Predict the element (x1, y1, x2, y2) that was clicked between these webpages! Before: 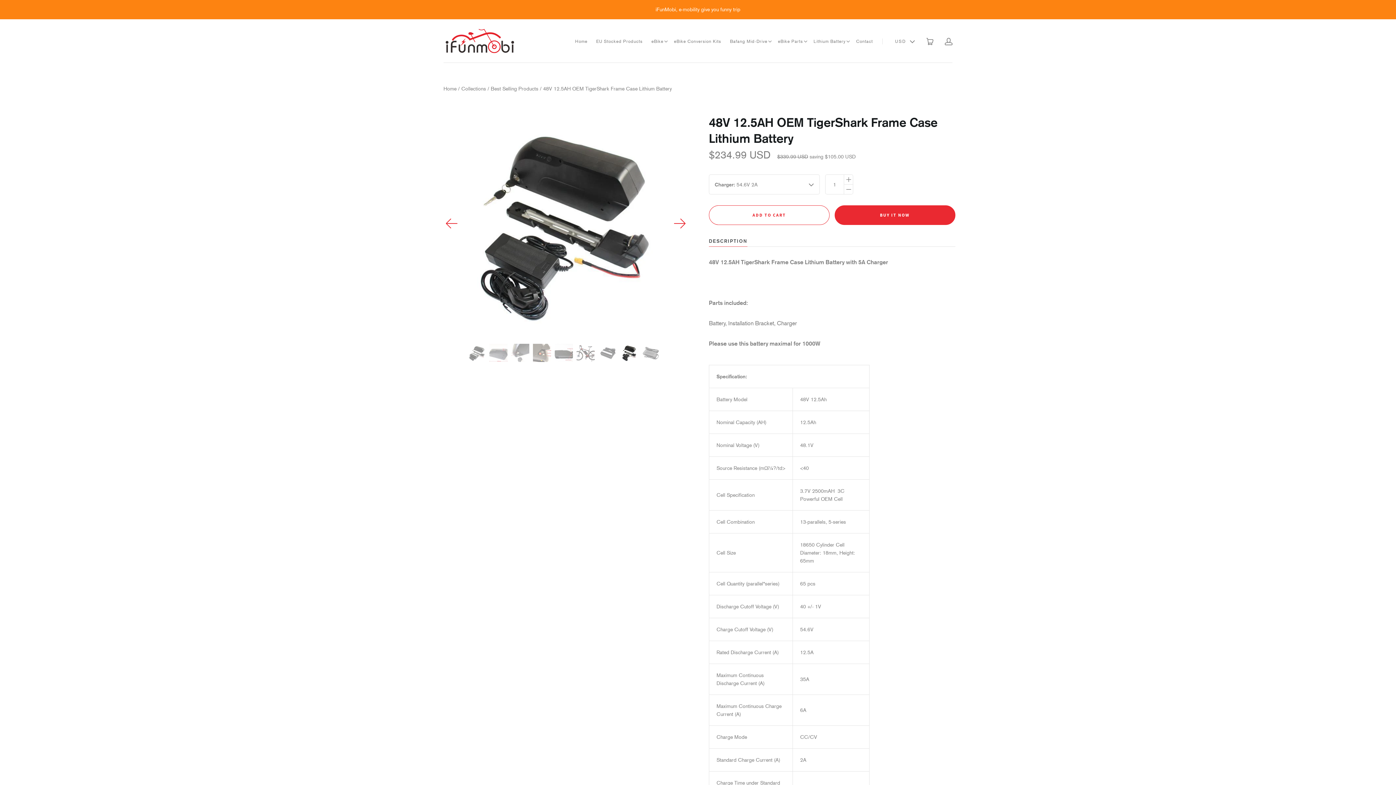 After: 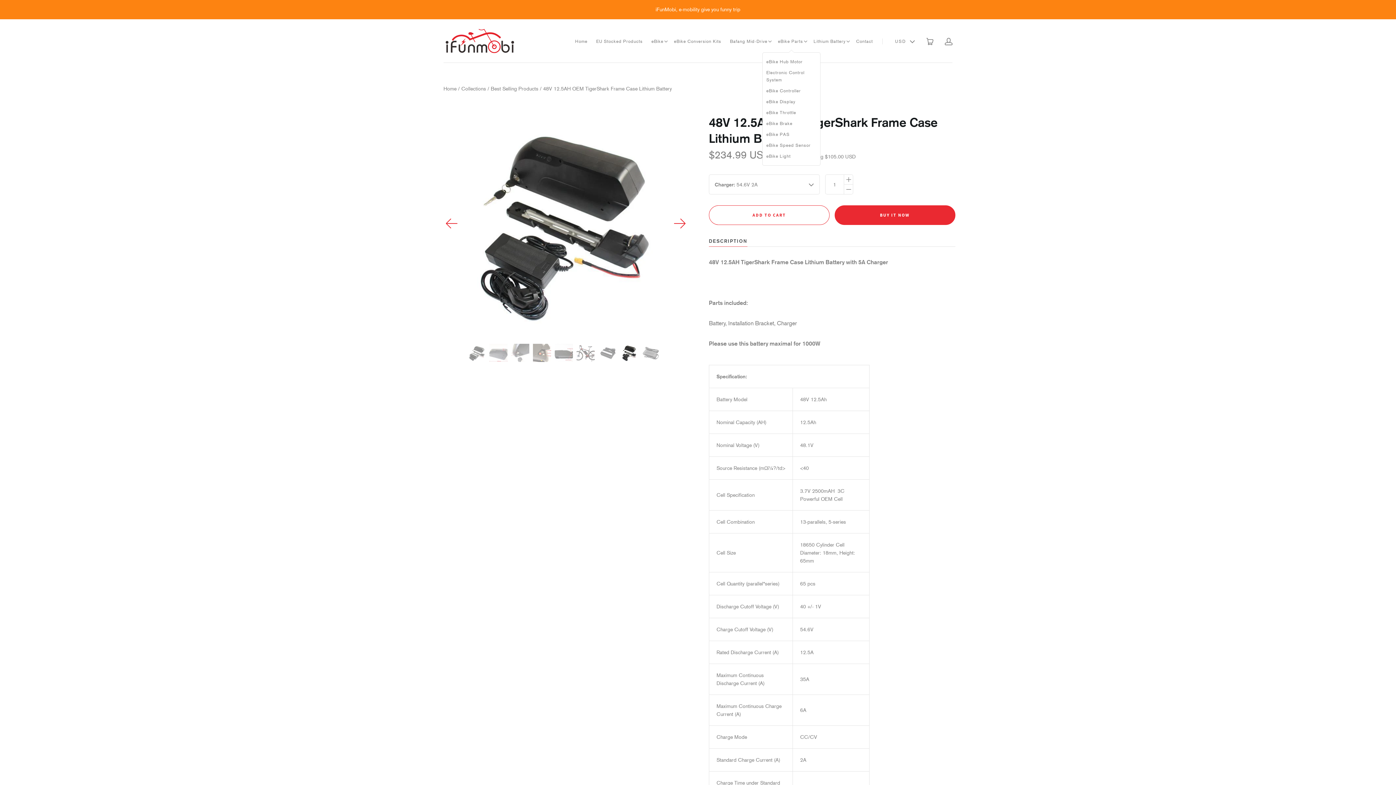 Action: bbox: (804, 38, 807, 44) label: Toggle Dropdown